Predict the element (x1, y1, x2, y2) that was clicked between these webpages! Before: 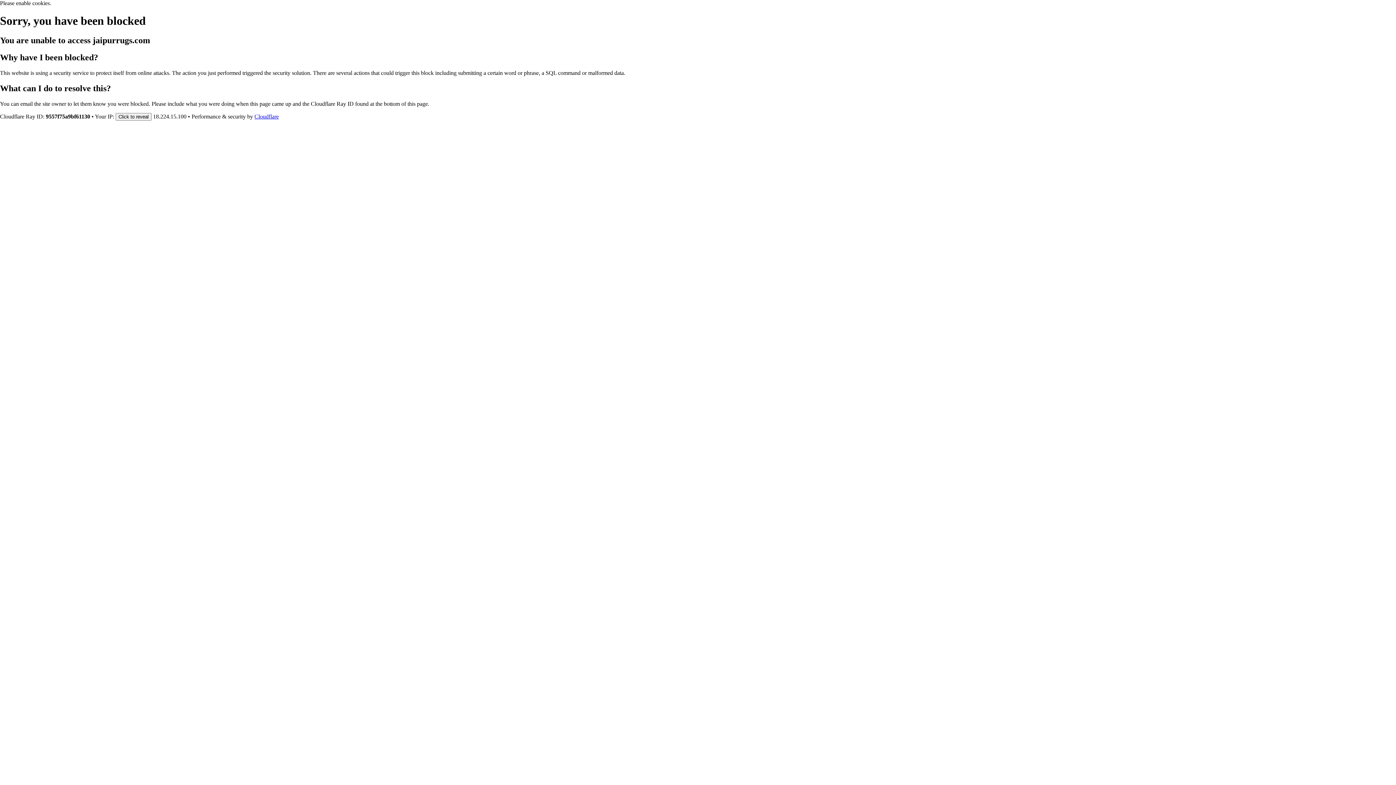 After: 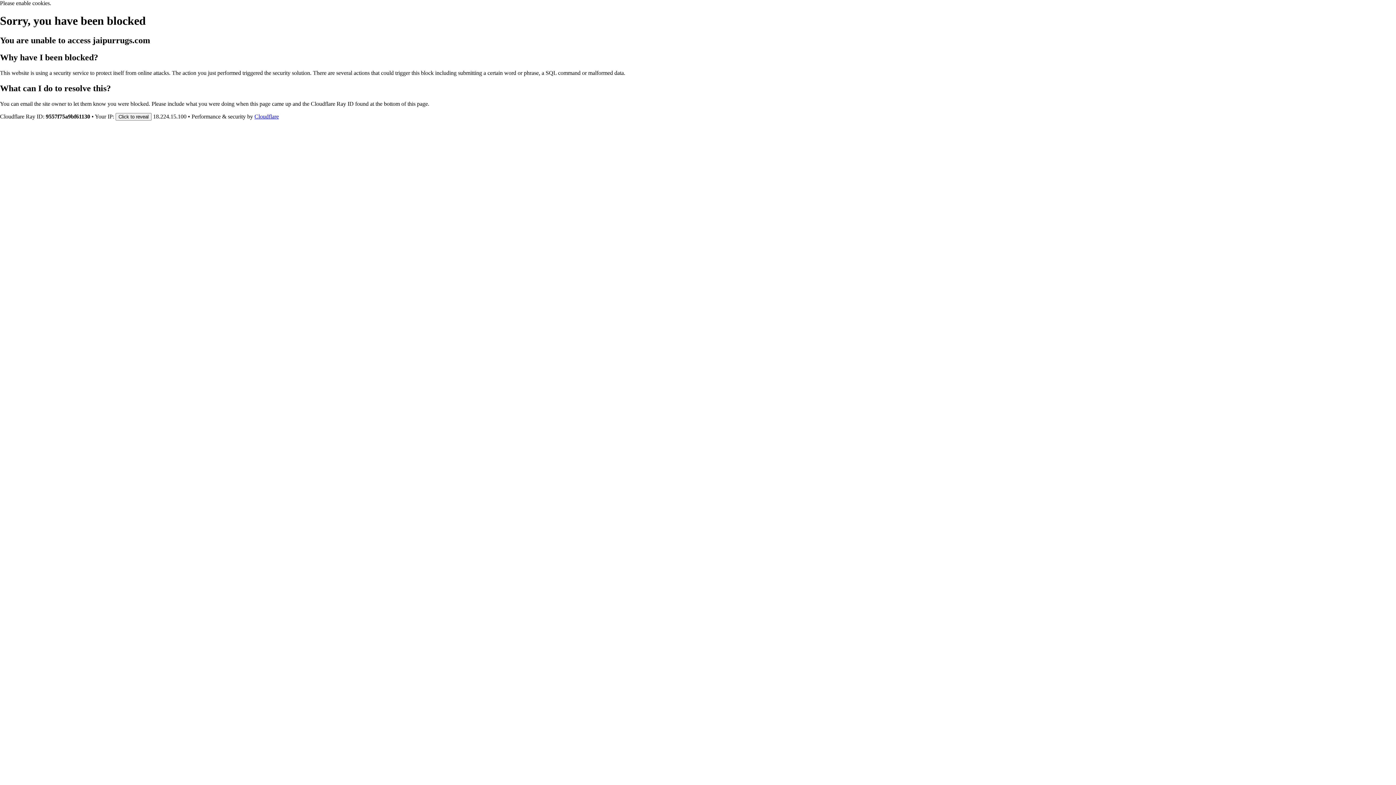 Action: bbox: (254, 113, 278, 119) label: Cloudflare